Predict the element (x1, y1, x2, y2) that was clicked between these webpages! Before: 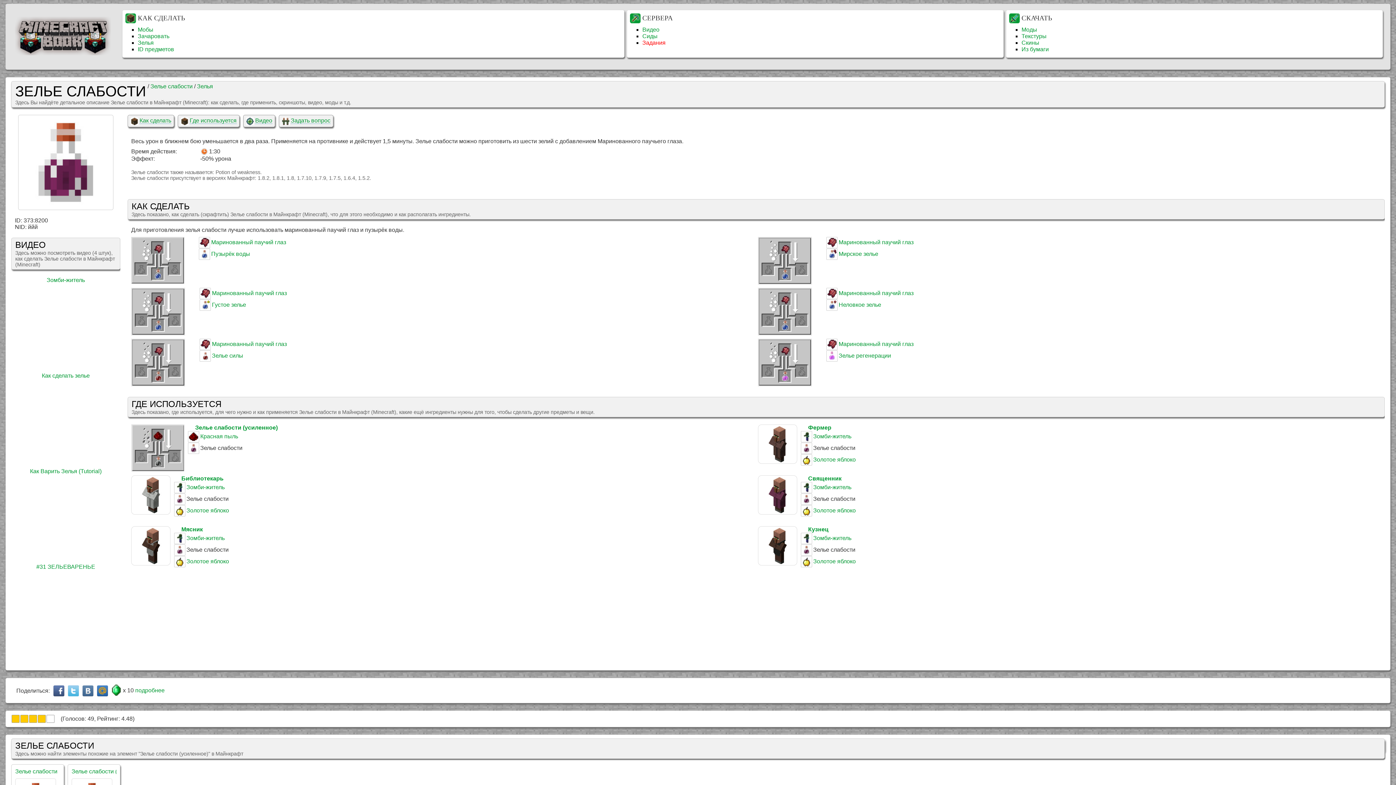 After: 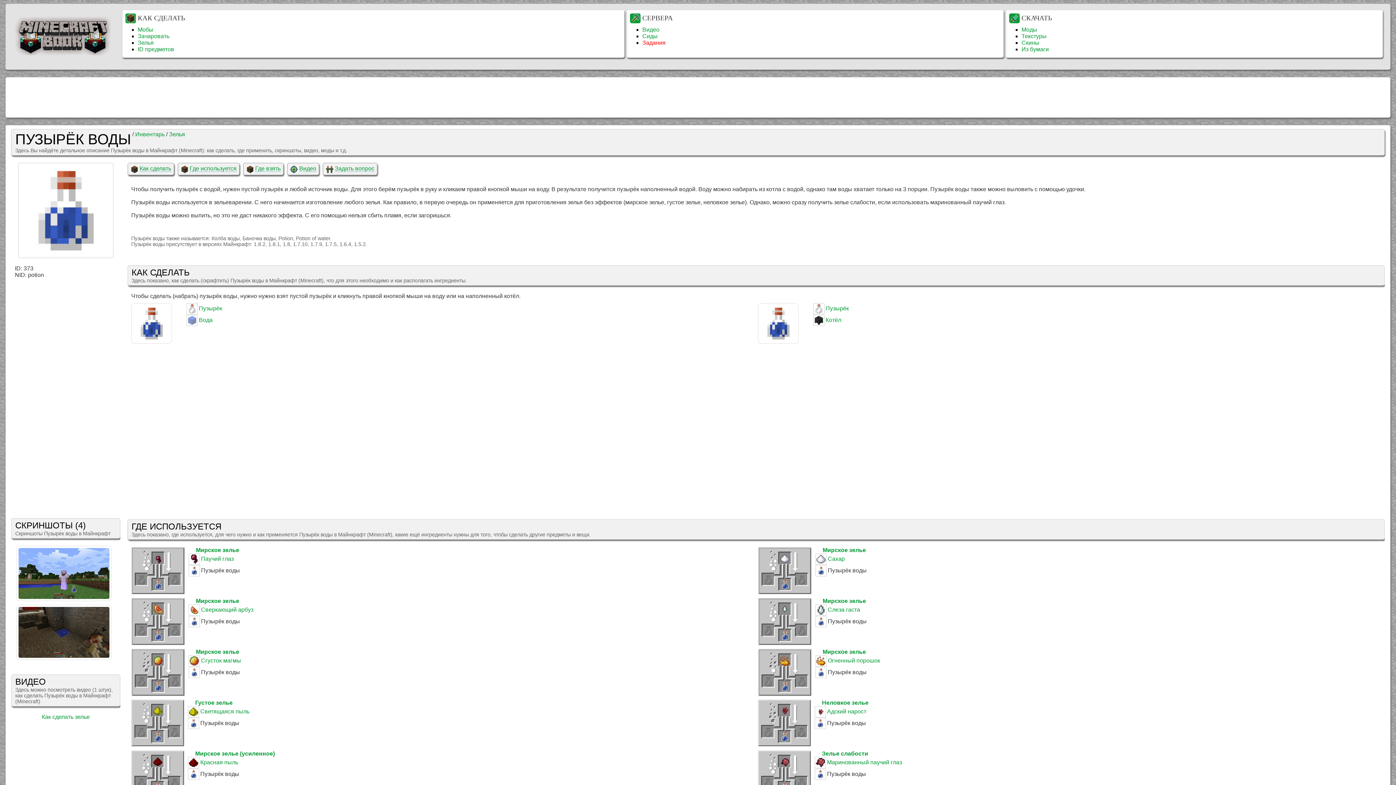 Action: bbox: (211, 250, 250, 257) label: Пузырёк воды